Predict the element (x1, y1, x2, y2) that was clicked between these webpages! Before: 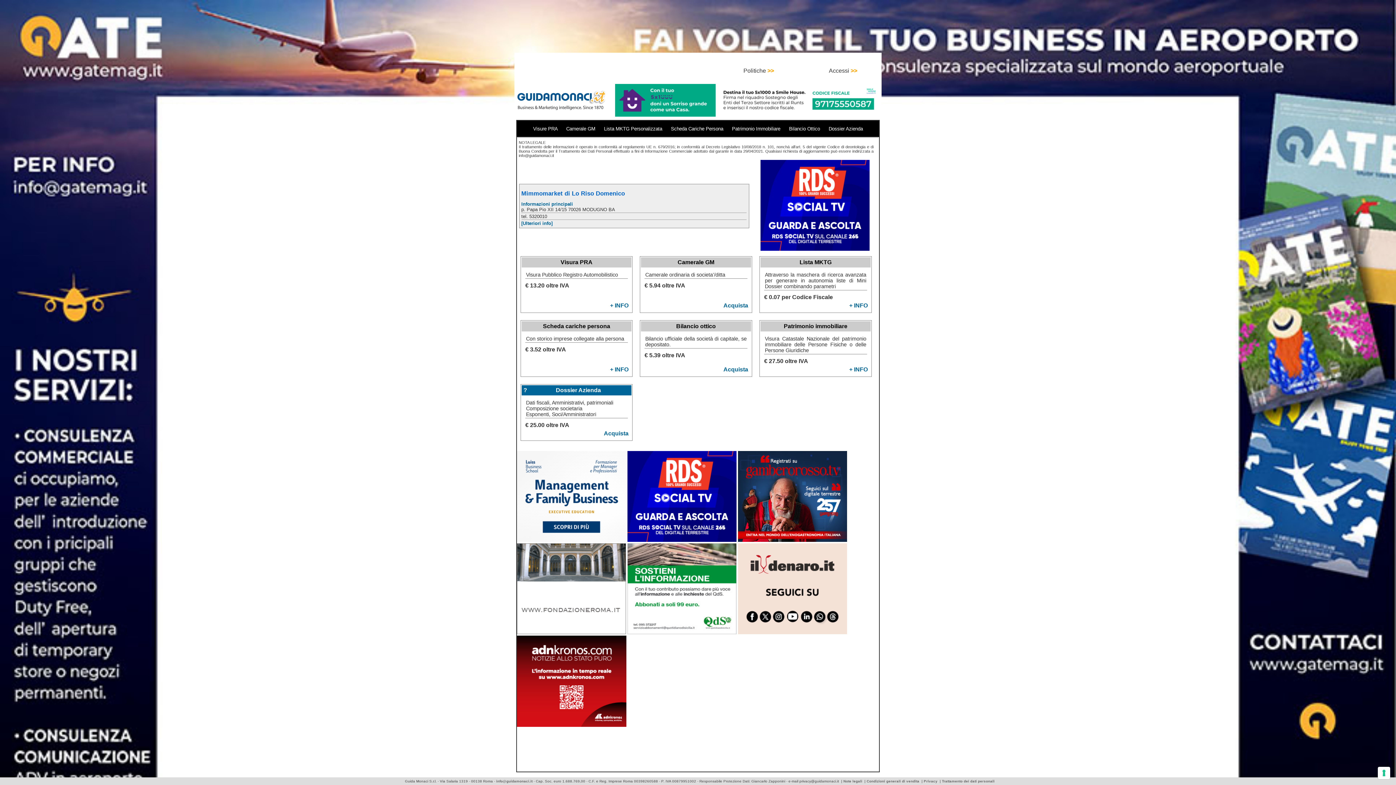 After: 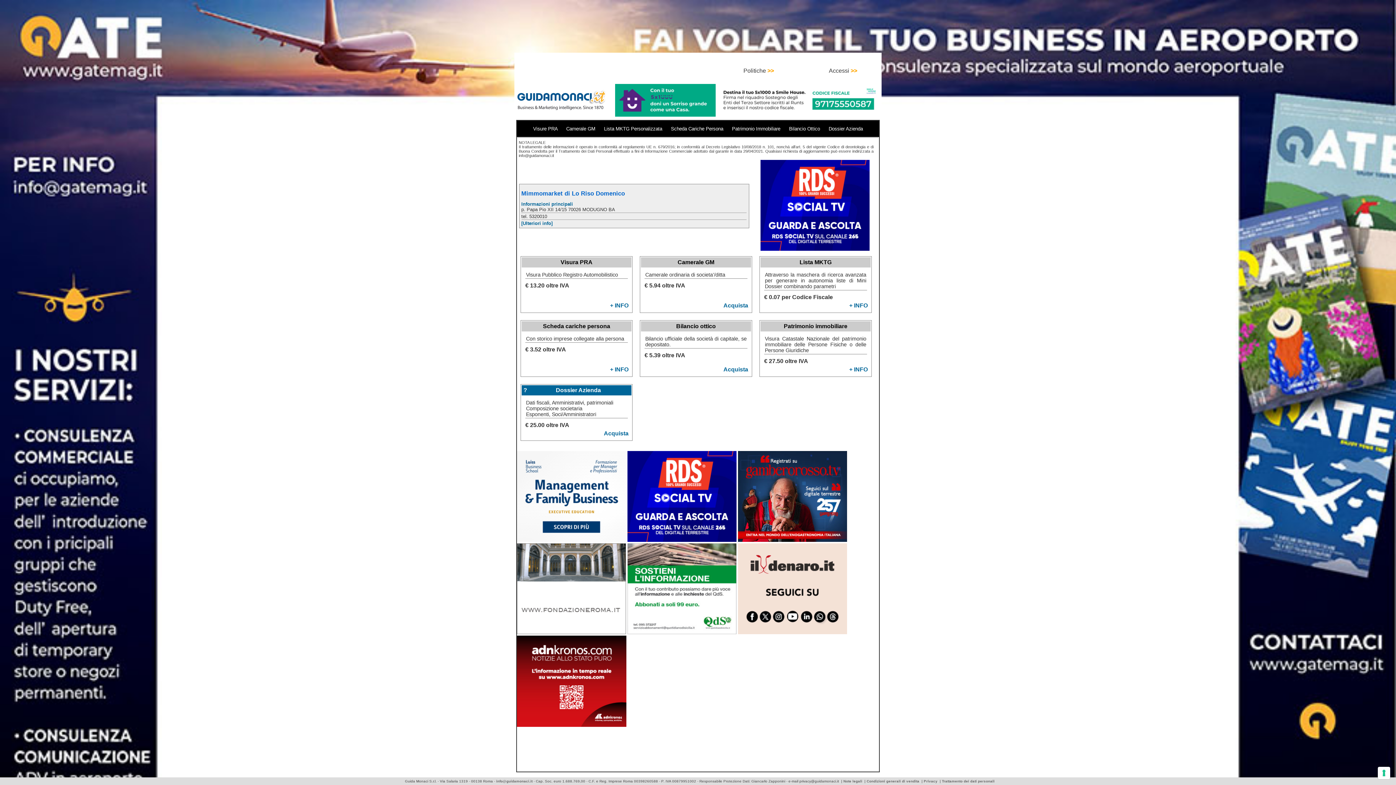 Action: label: info@guidamonaci.it bbox: (496, 779, 532, 783)